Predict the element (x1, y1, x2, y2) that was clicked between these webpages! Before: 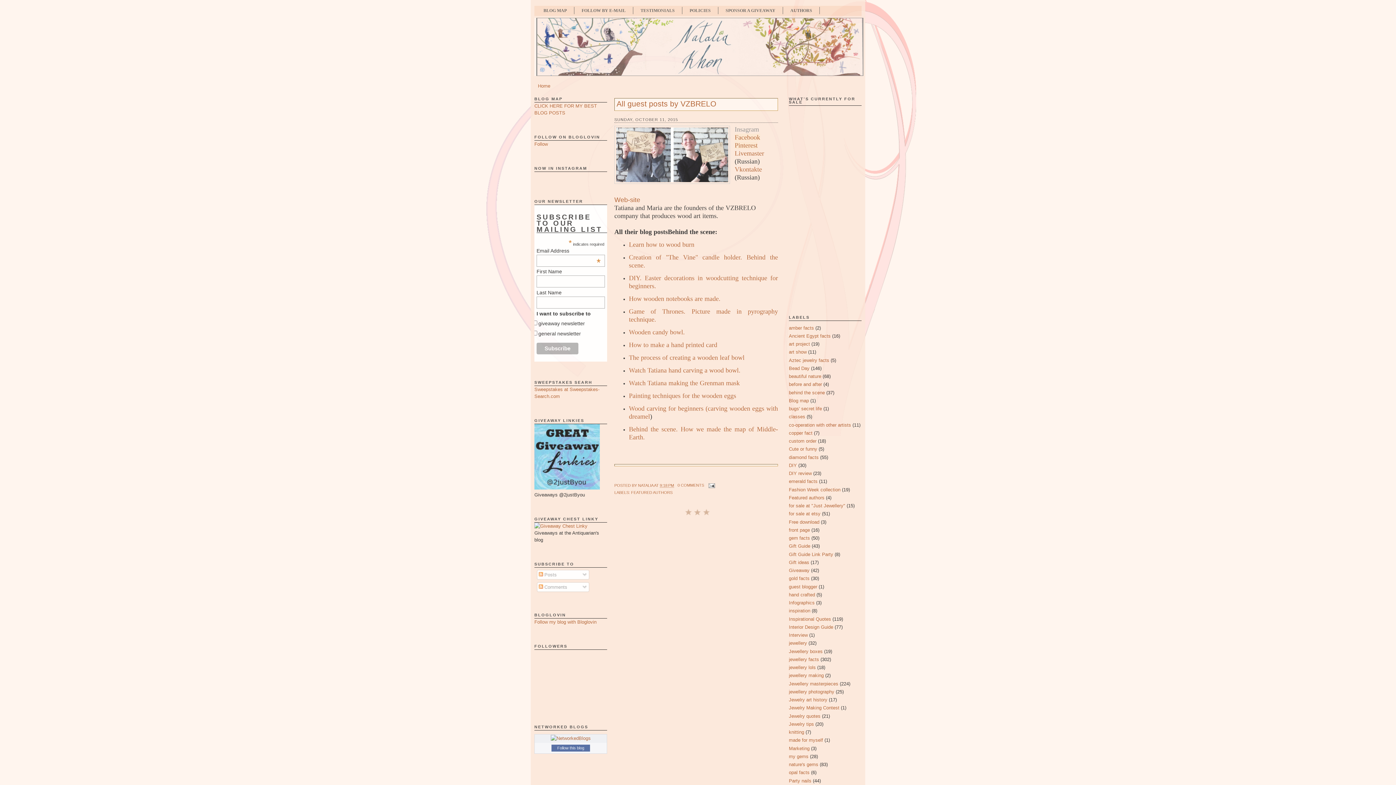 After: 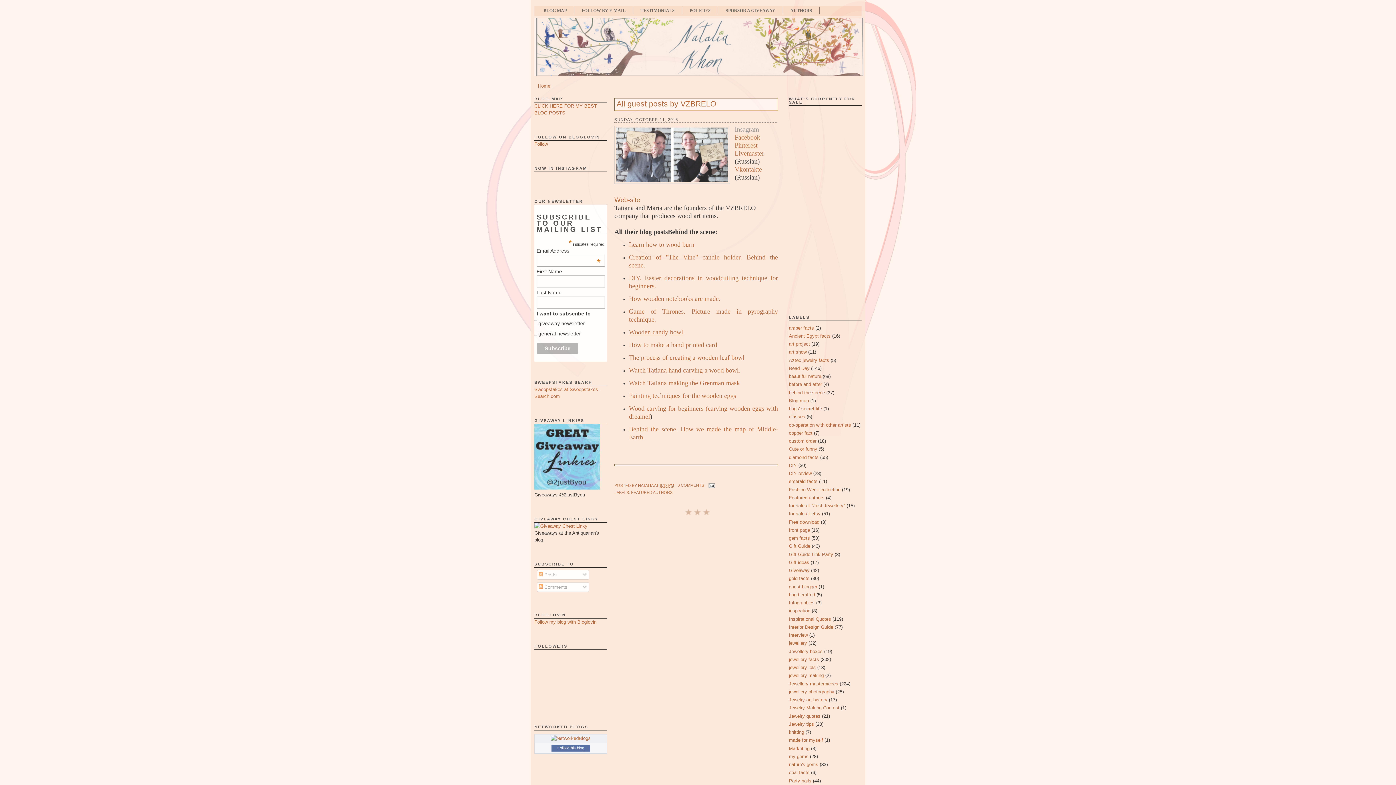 Action: label: Wooden candy bowl. bbox: (629, 328, 685, 335)